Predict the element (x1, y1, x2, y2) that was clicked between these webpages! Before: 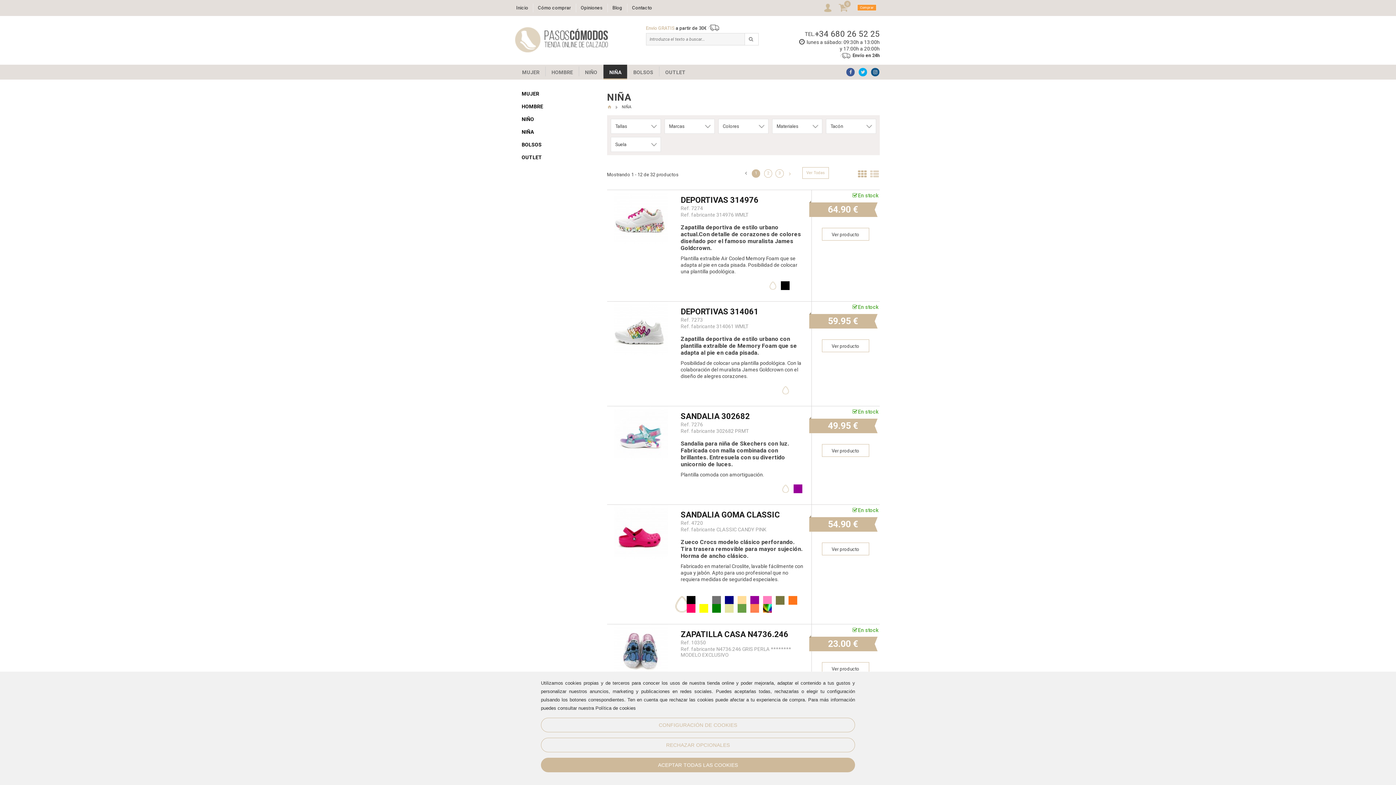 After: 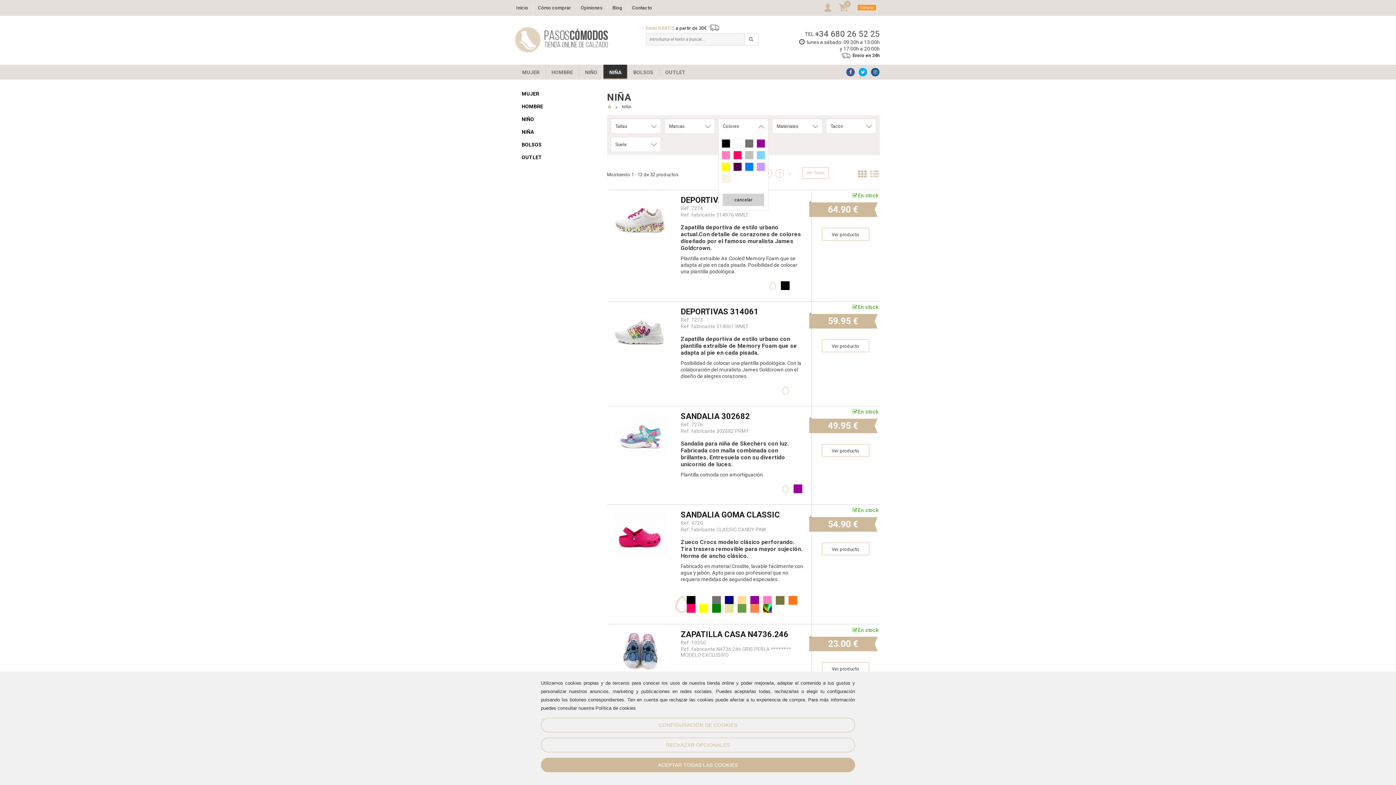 Action: bbox: (721, 121, 766, 131) label: Colores